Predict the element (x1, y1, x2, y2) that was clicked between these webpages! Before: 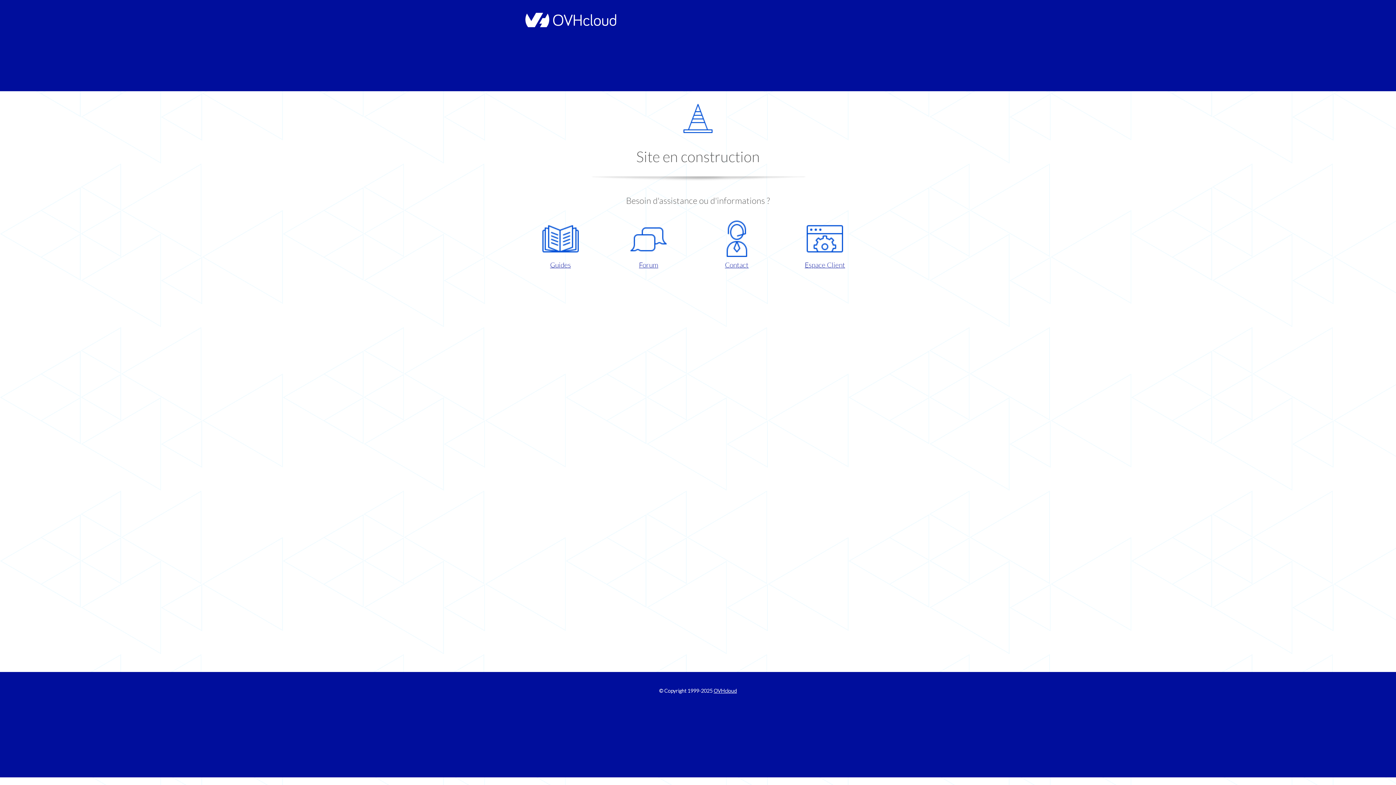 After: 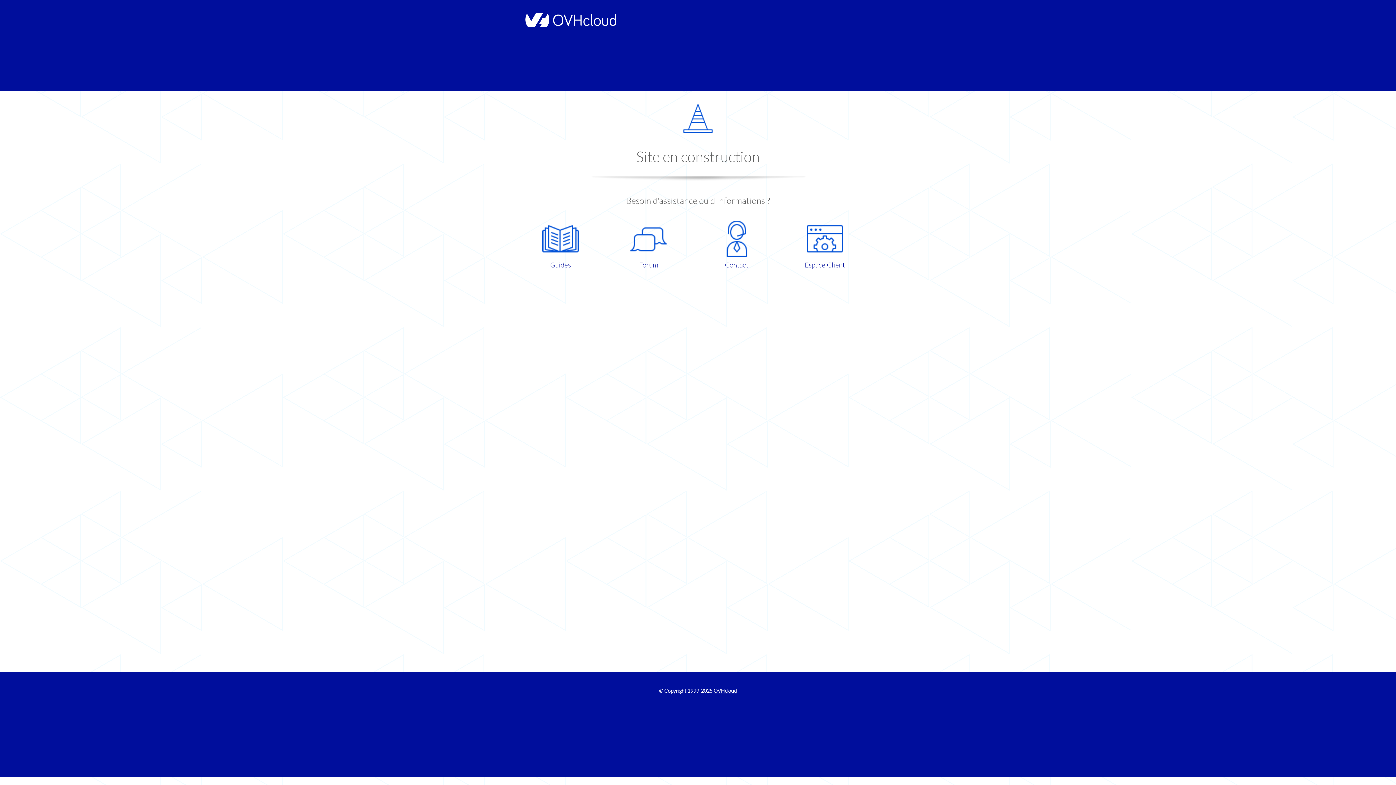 Action: bbox: (521, 220, 599, 270) label: Guides